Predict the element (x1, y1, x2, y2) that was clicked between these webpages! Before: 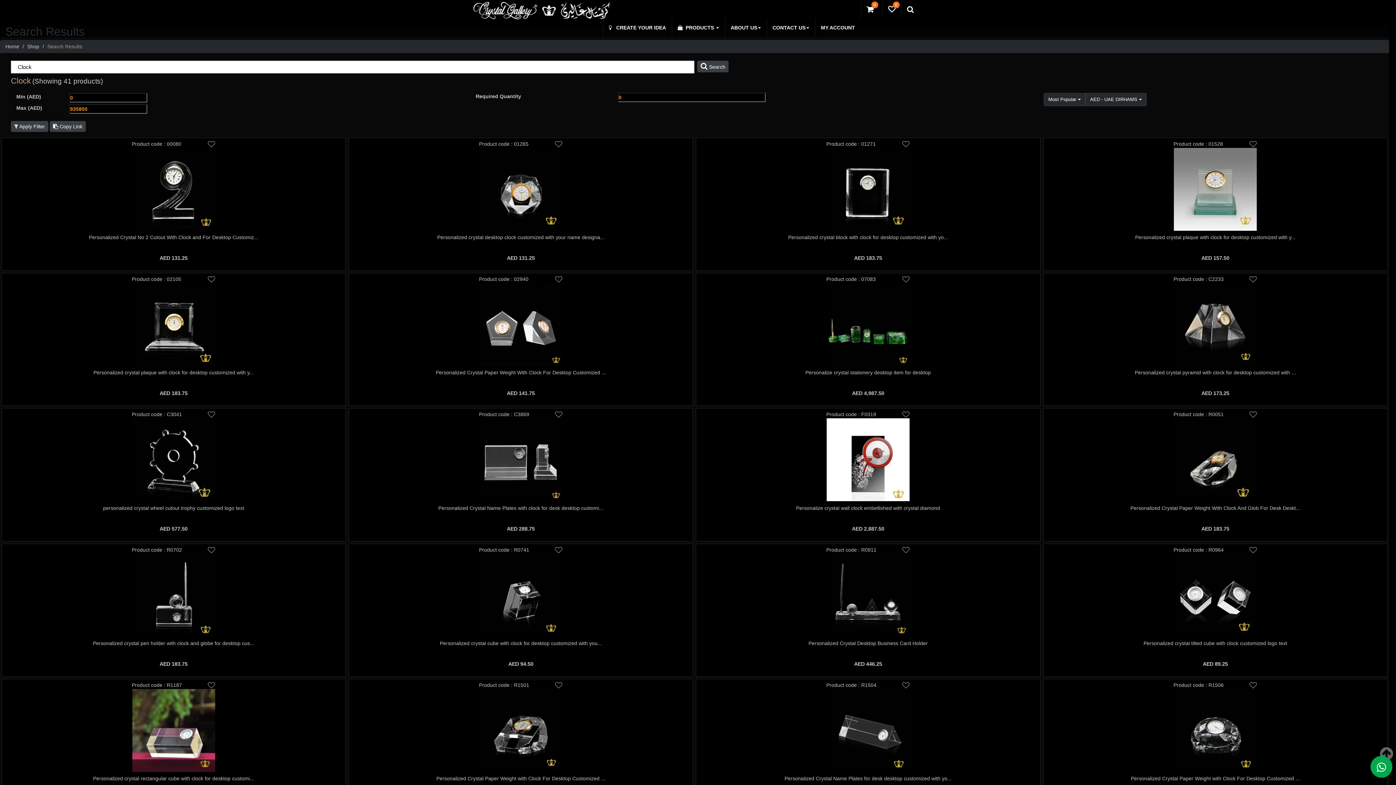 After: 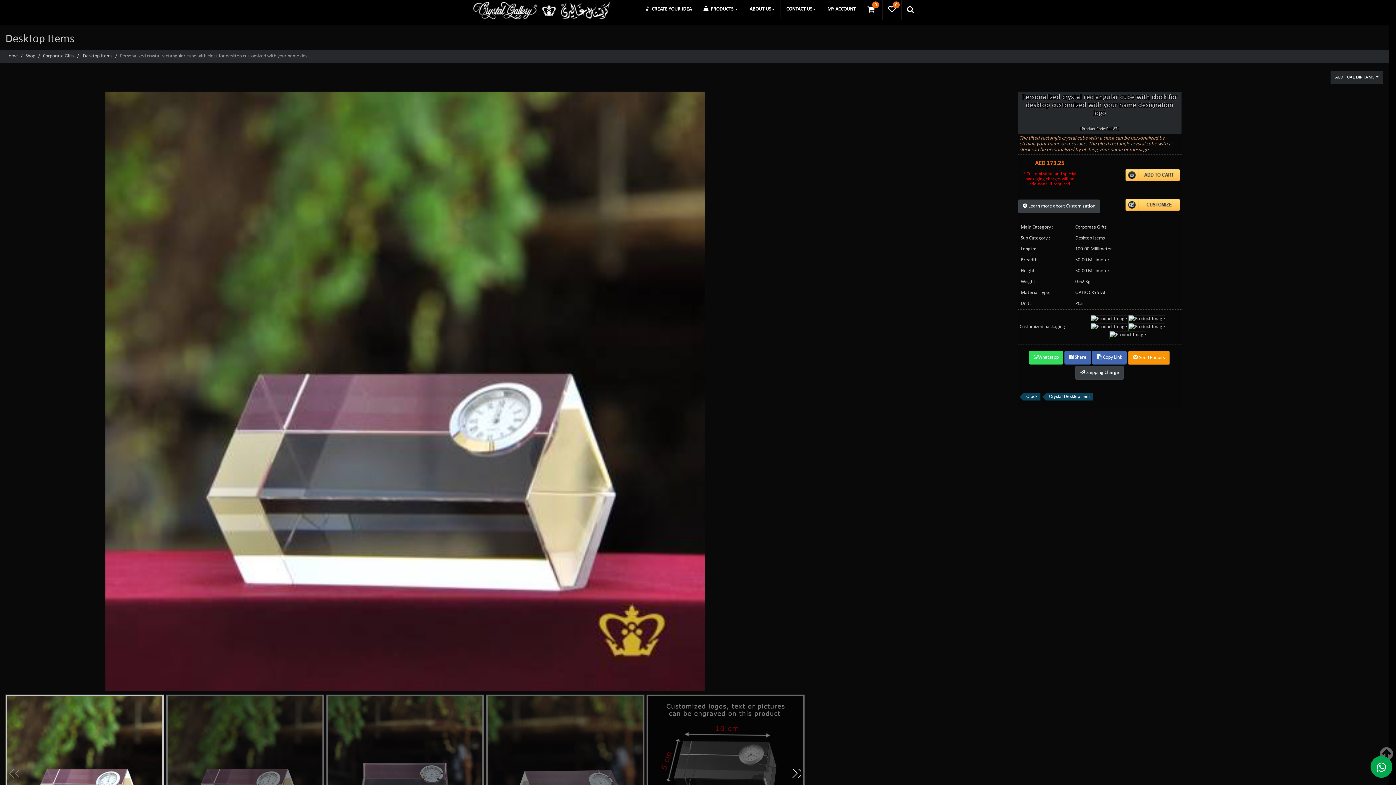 Action: label: Personalized crystal rectangular cube with clock for desktop customi... bbox: (93, 776, 254, 781)